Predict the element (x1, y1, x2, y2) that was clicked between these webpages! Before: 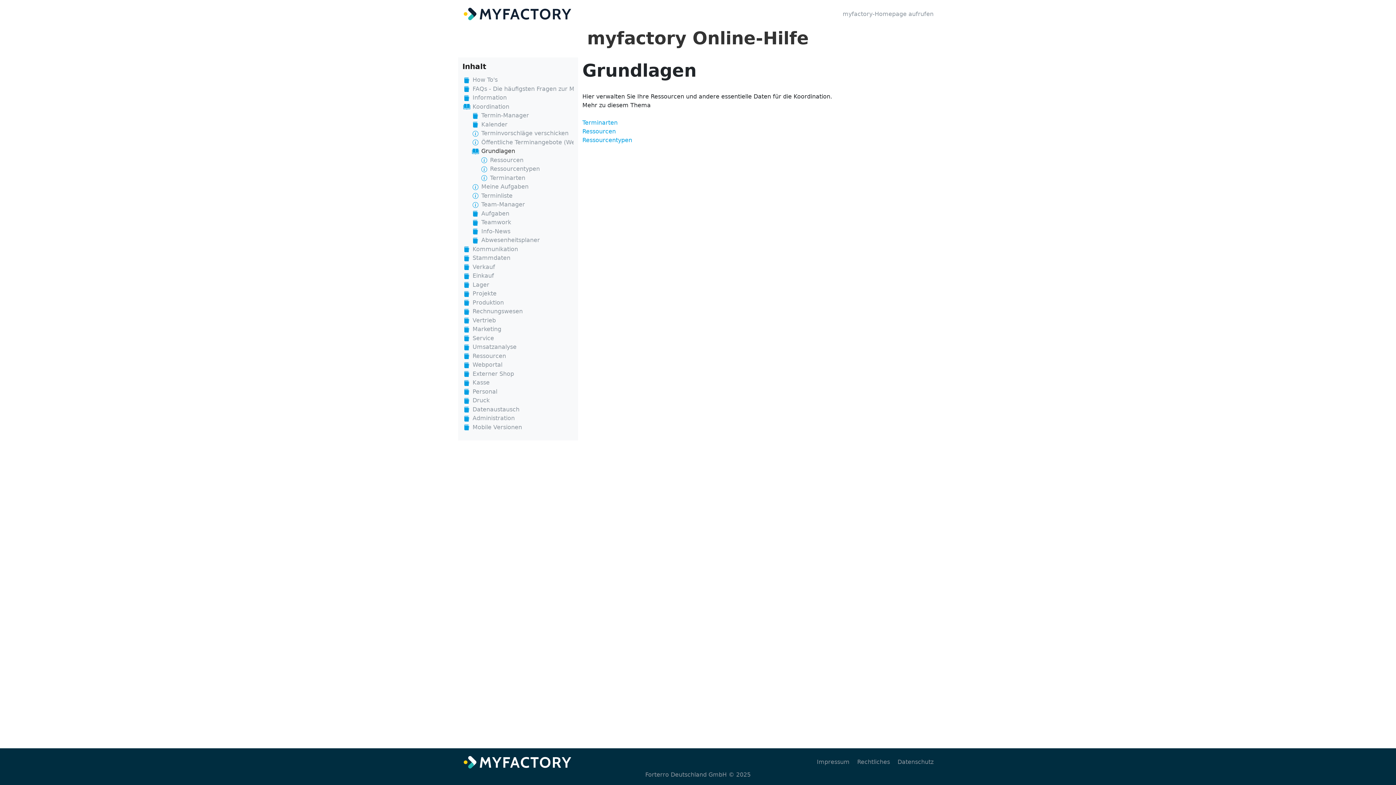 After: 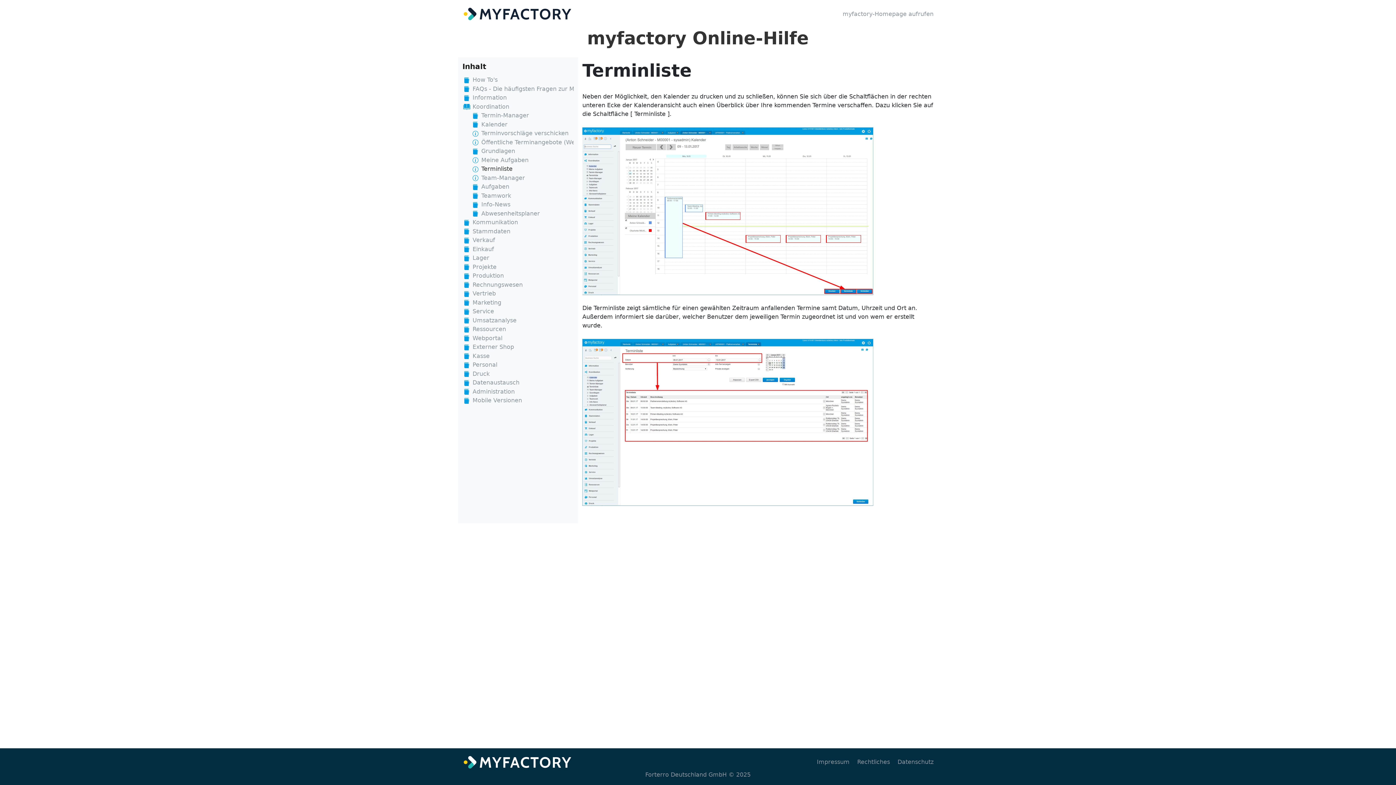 Action: bbox: (480, 192, 512, 199) label: Terminliste